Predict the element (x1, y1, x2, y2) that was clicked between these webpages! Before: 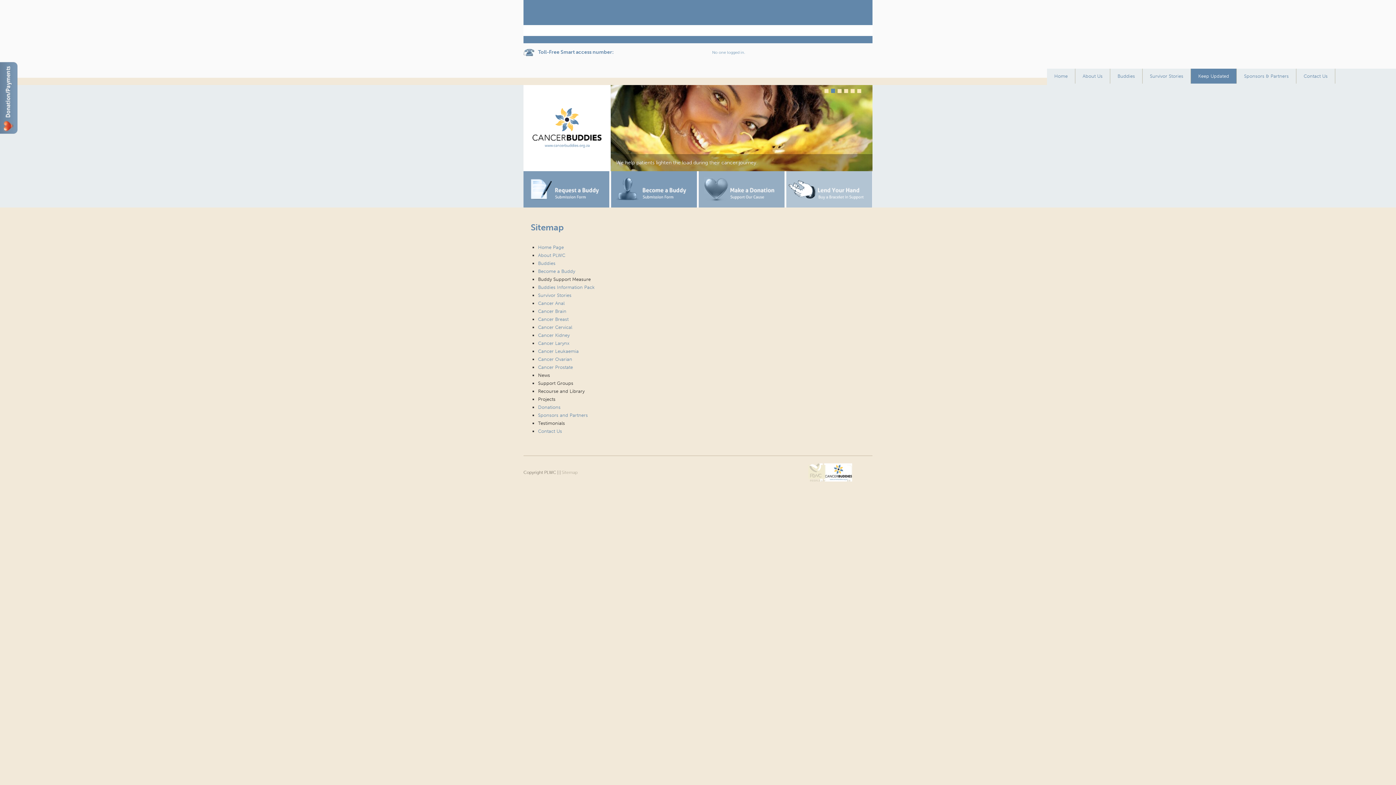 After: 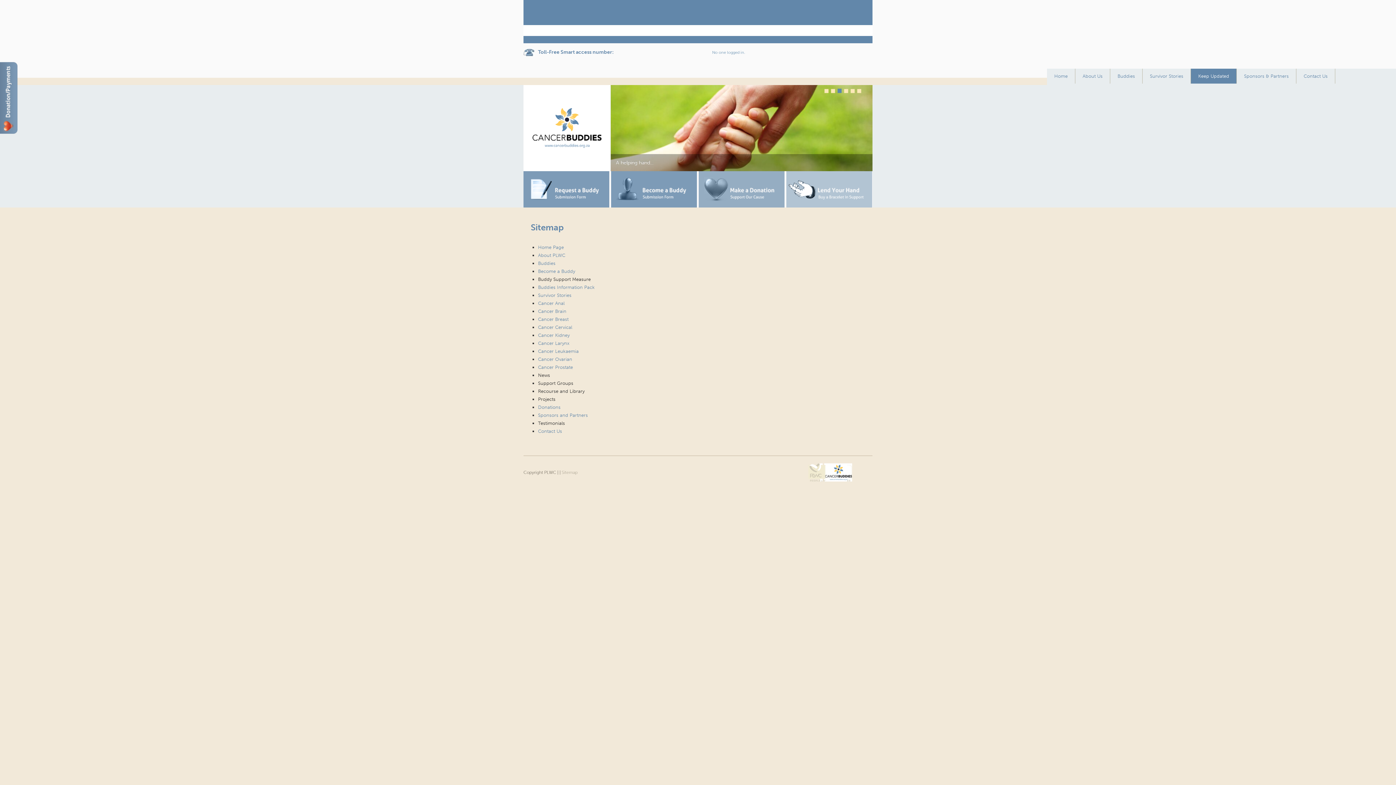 Action: bbox: (1191, 68, 1237, 83) label: Keep Updated